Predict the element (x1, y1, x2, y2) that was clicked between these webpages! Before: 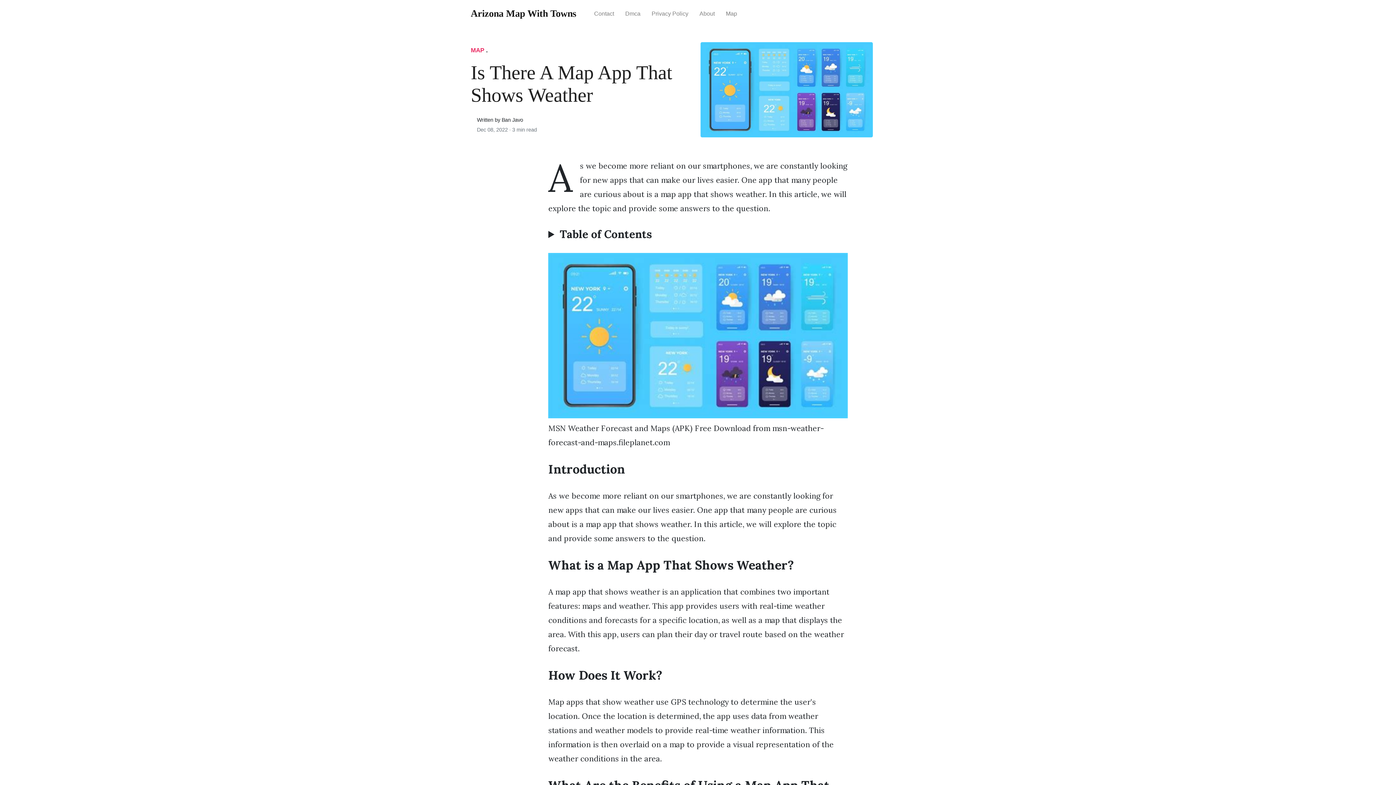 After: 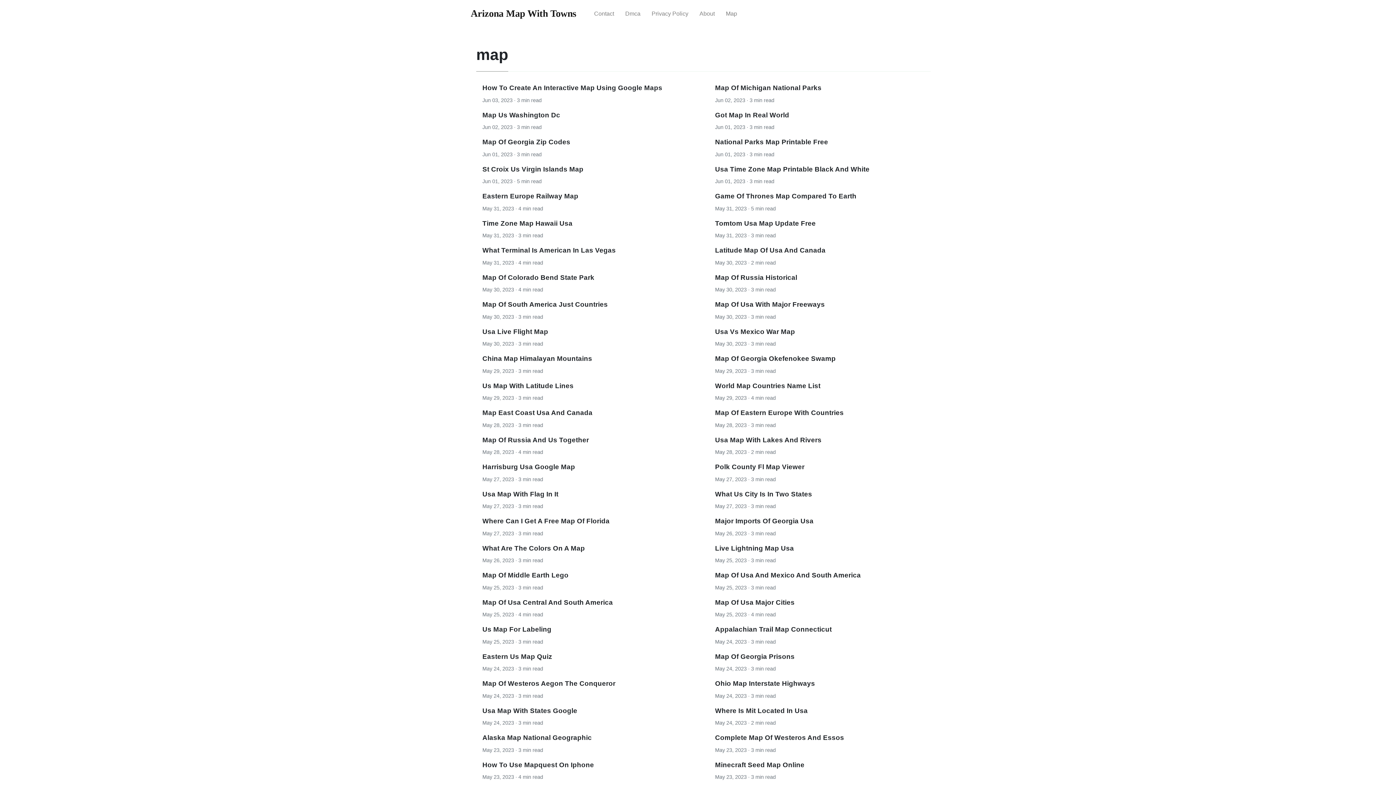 Action: bbox: (470, 47, 484, 53) label: MAP